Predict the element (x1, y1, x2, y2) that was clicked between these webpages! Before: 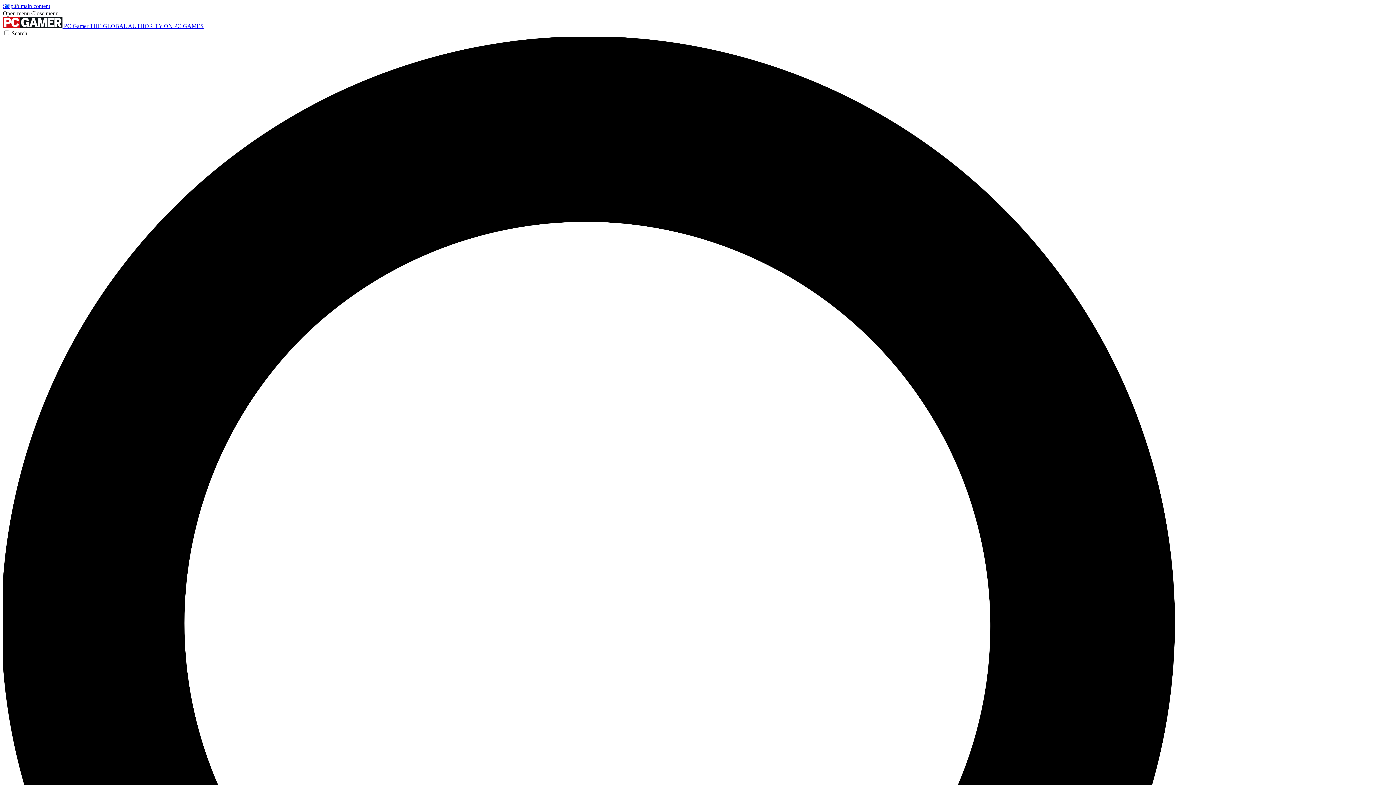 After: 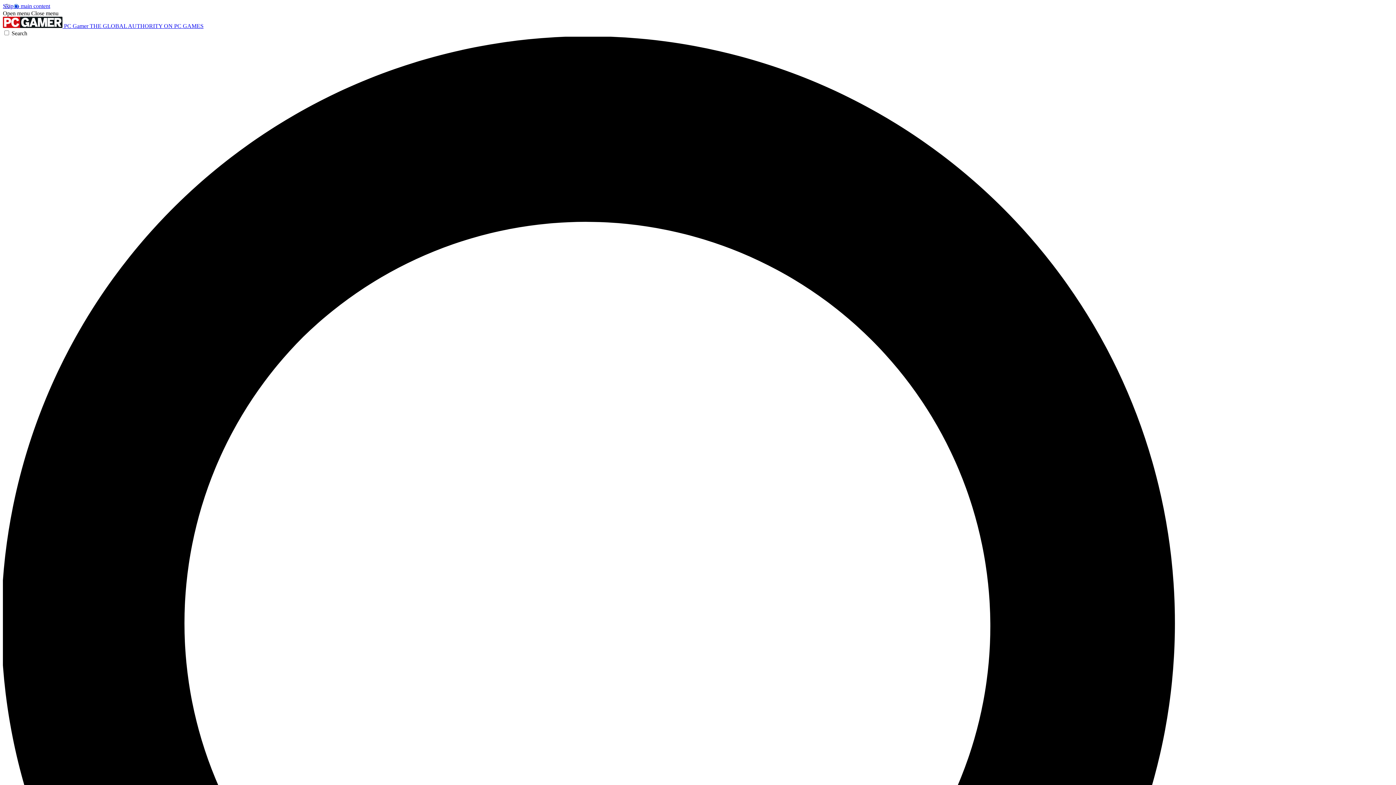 Action: bbox: (2, 10, 29, 16) label: Open menu